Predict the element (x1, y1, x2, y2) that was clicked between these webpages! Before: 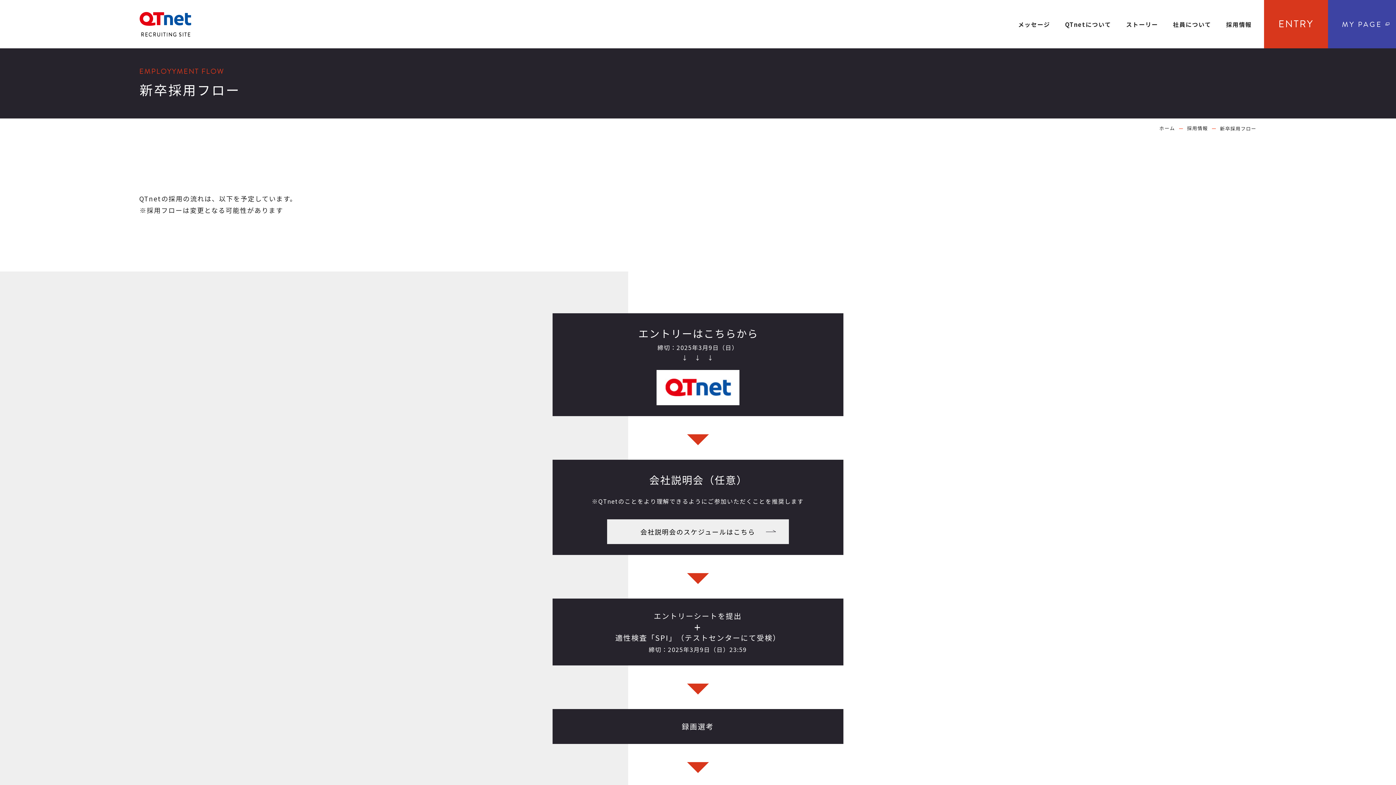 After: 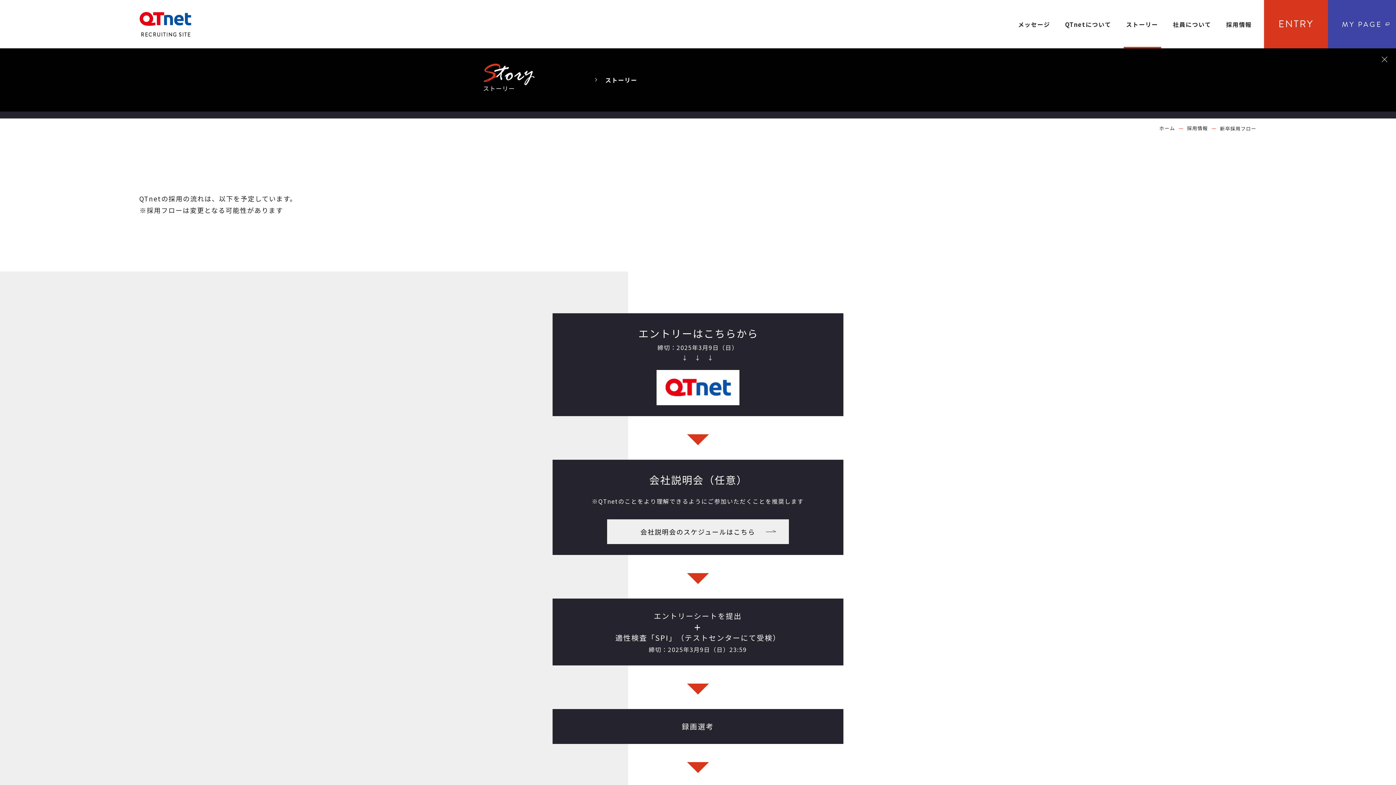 Action: bbox: (1123, 0, 1161, 48) label: ストーリー